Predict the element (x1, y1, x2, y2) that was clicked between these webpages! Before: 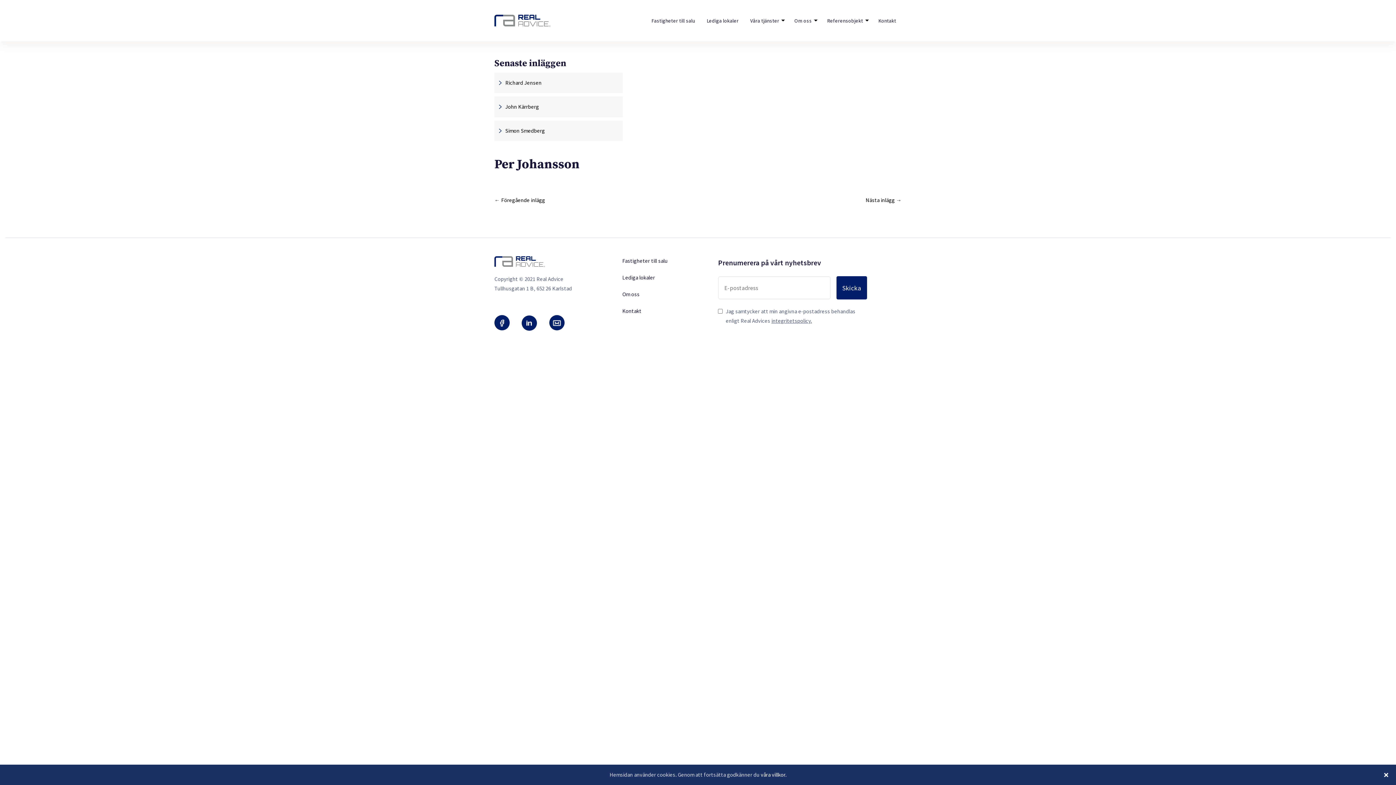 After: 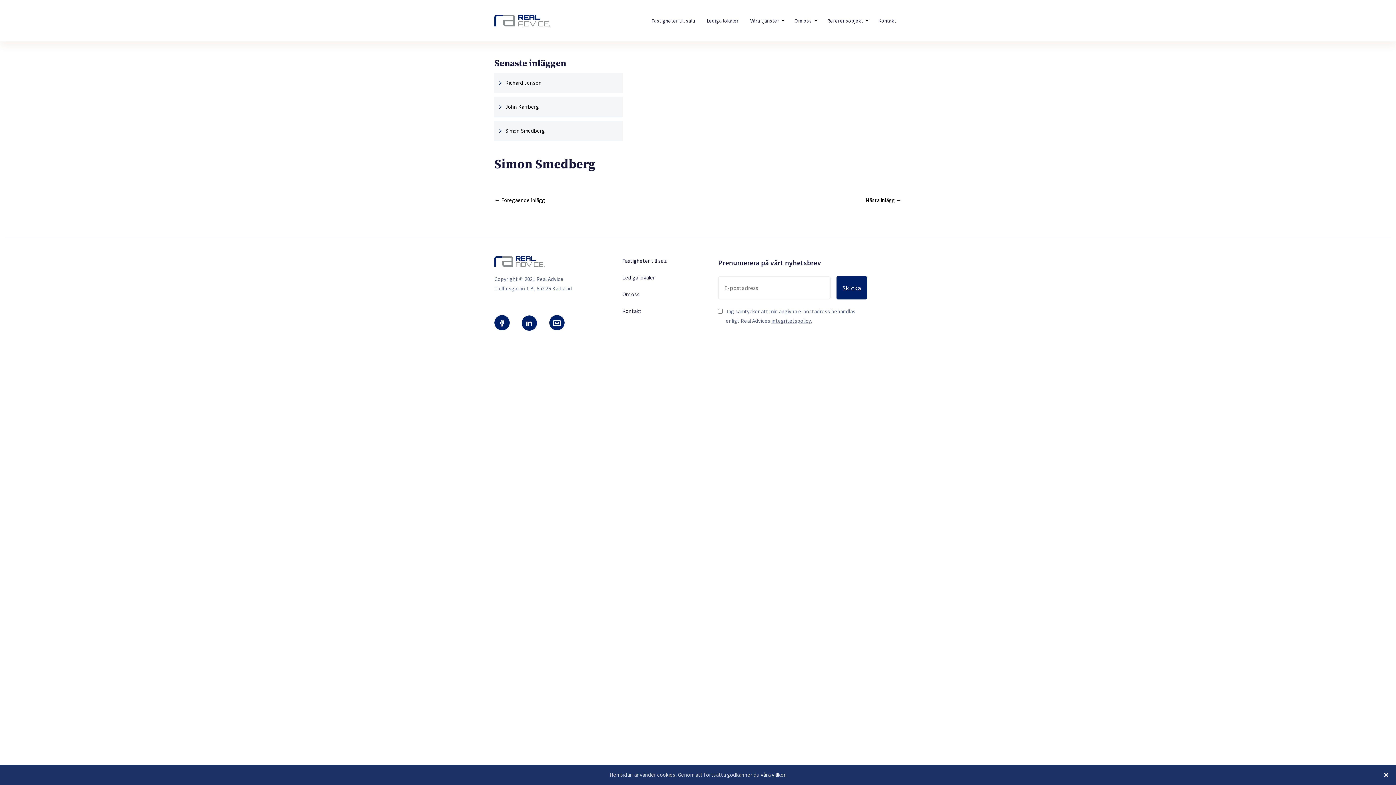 Action: bbox: (505, 127, 545, 134) label: Simon Smedberg